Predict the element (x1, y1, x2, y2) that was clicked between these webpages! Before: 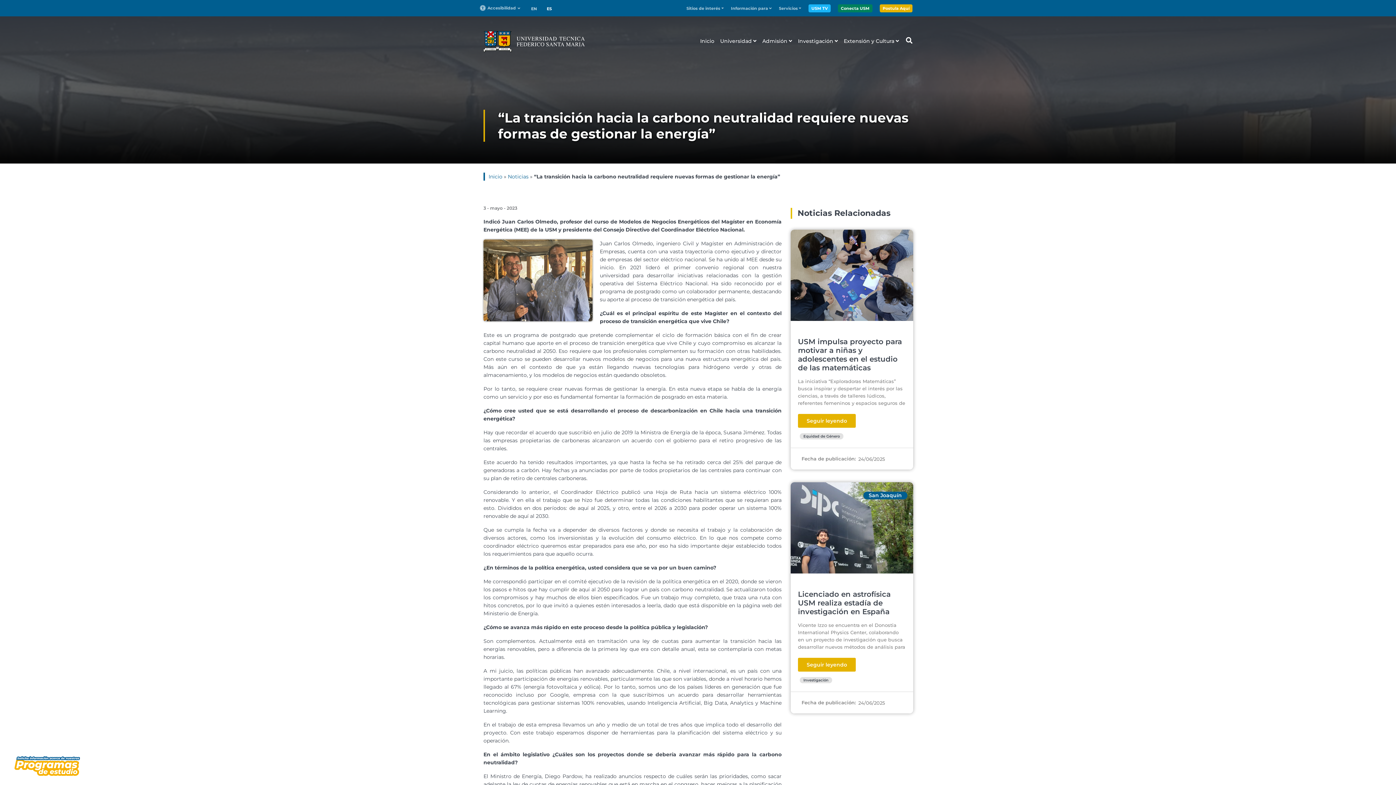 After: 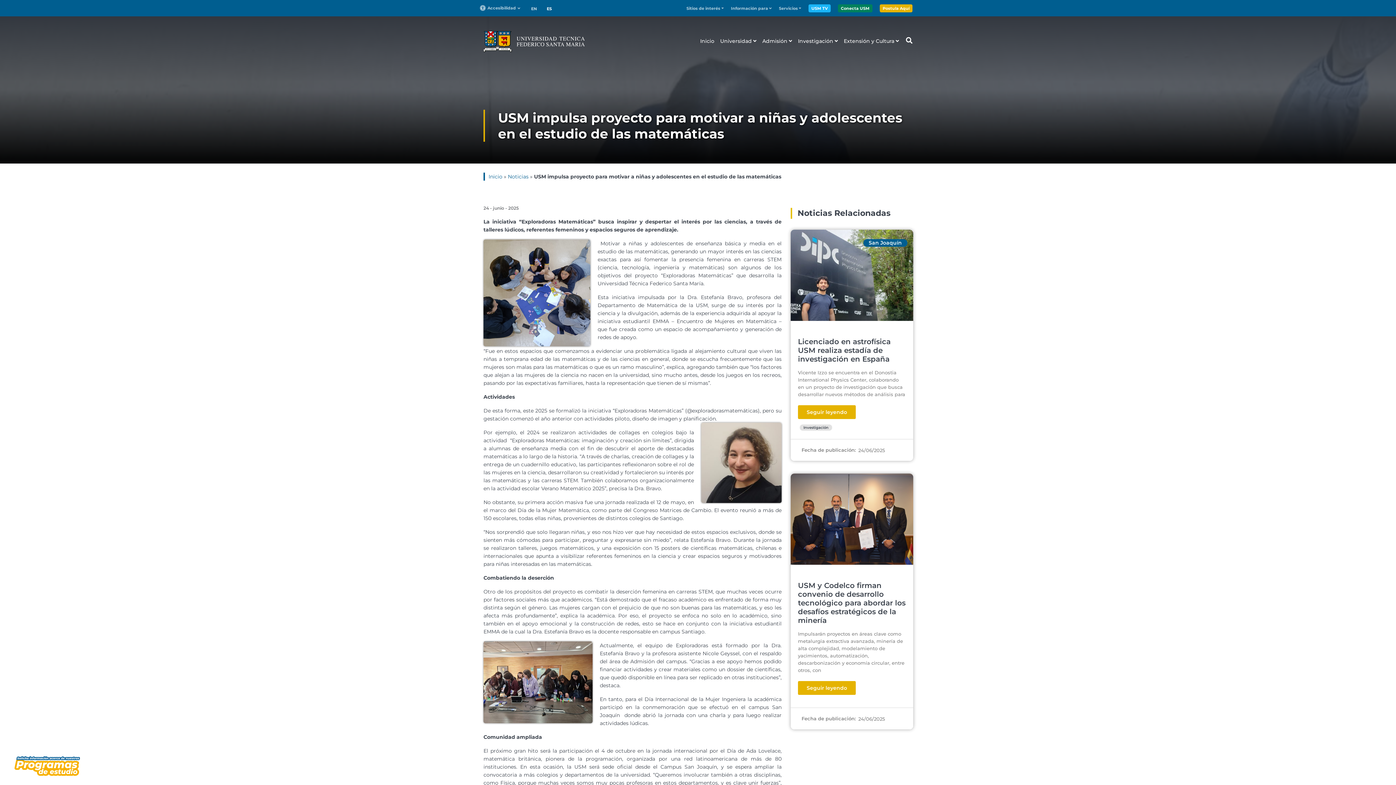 Action: label: Seguir leyendo bbox: (798, 414, 856, 428)